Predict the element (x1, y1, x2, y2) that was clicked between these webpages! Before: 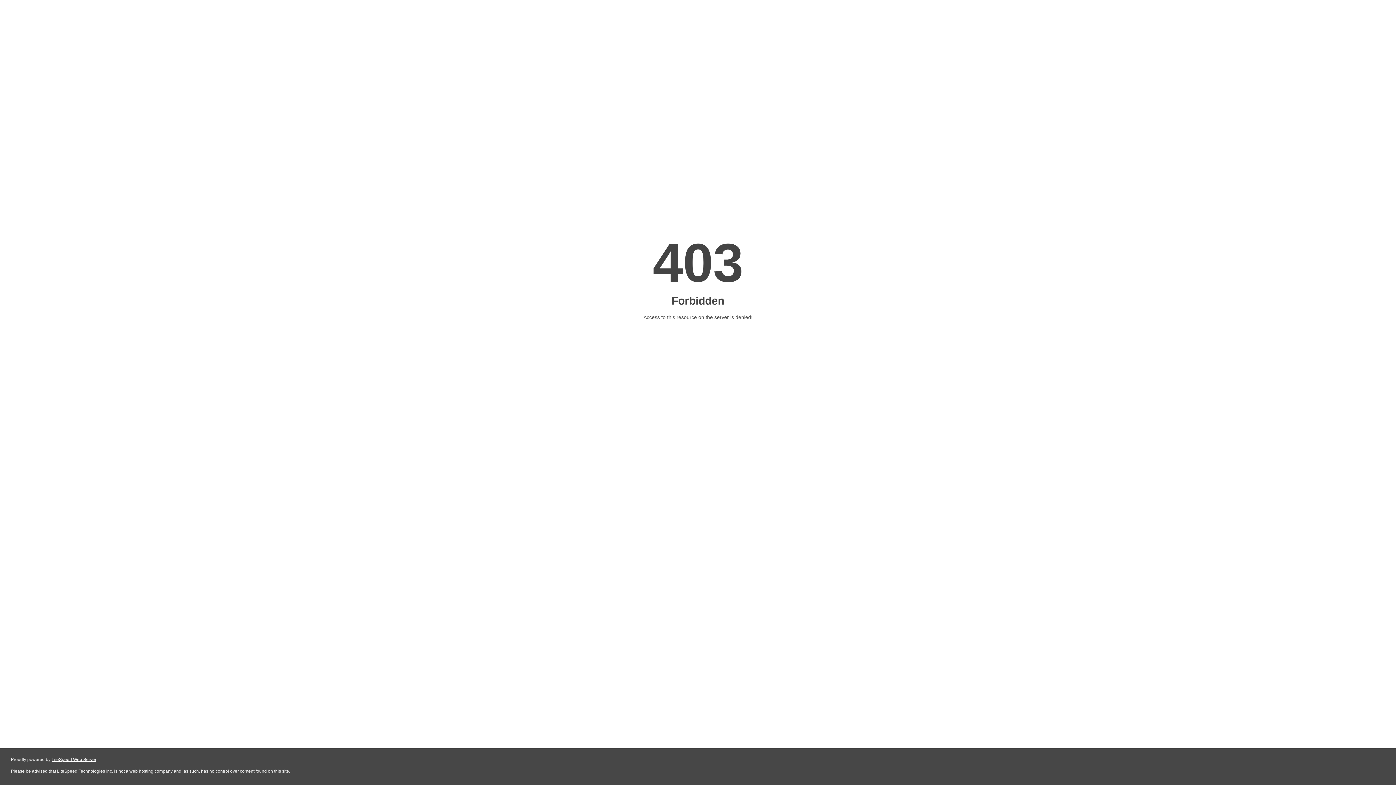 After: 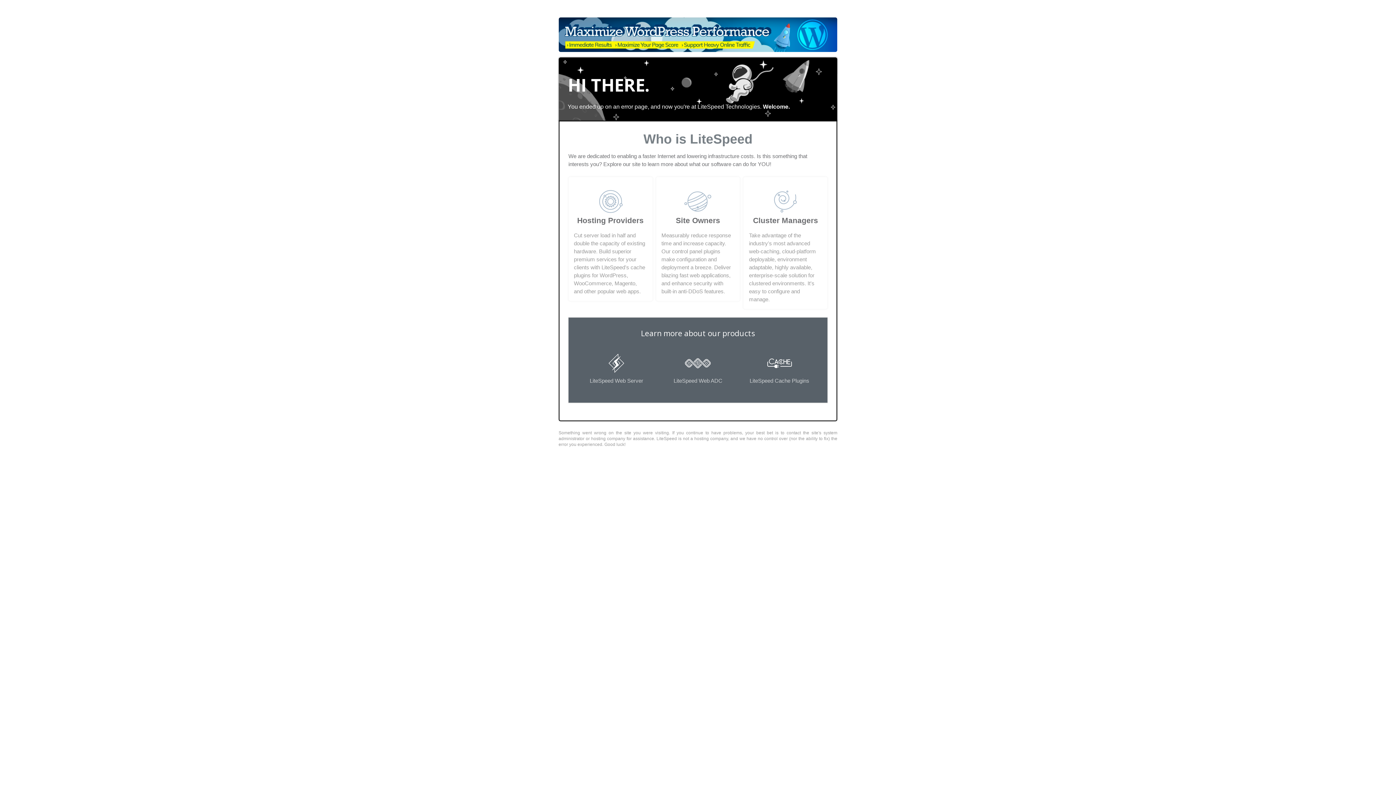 Action: bbox: (51, 757, 96, 762) label: LiteSpeed Web Server